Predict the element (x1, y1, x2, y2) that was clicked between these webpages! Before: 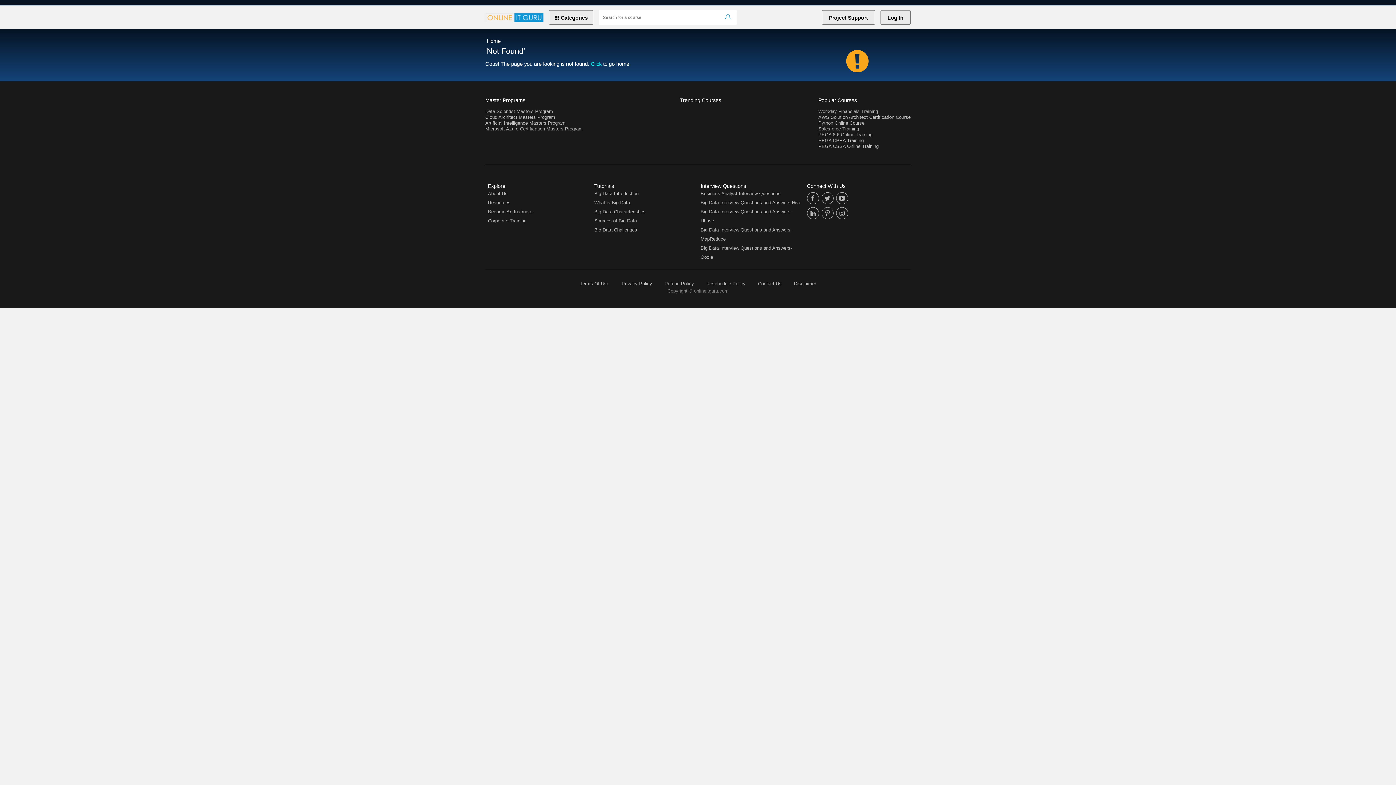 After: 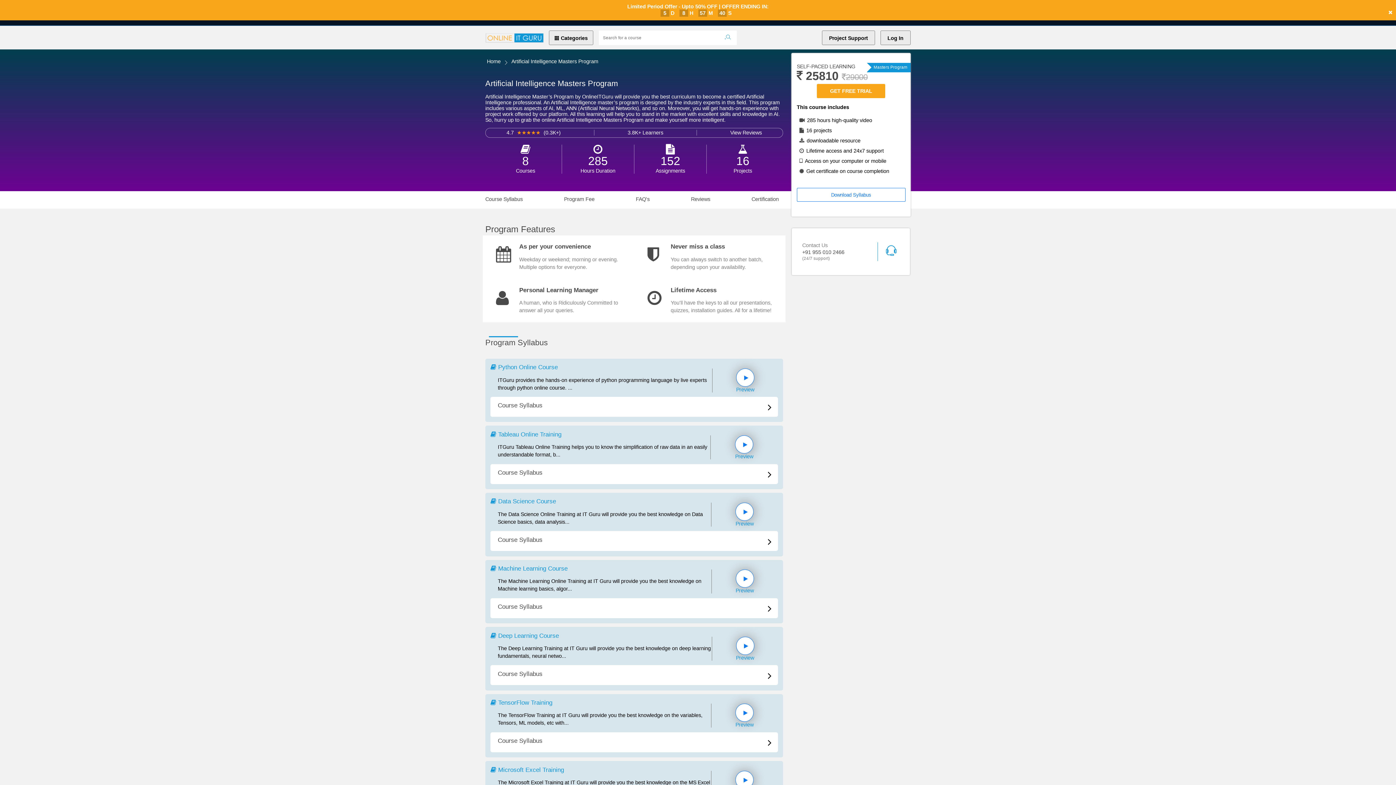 Action: label: Artificial Intelligence Masters Program bbox: (485, 120, 565, 125)